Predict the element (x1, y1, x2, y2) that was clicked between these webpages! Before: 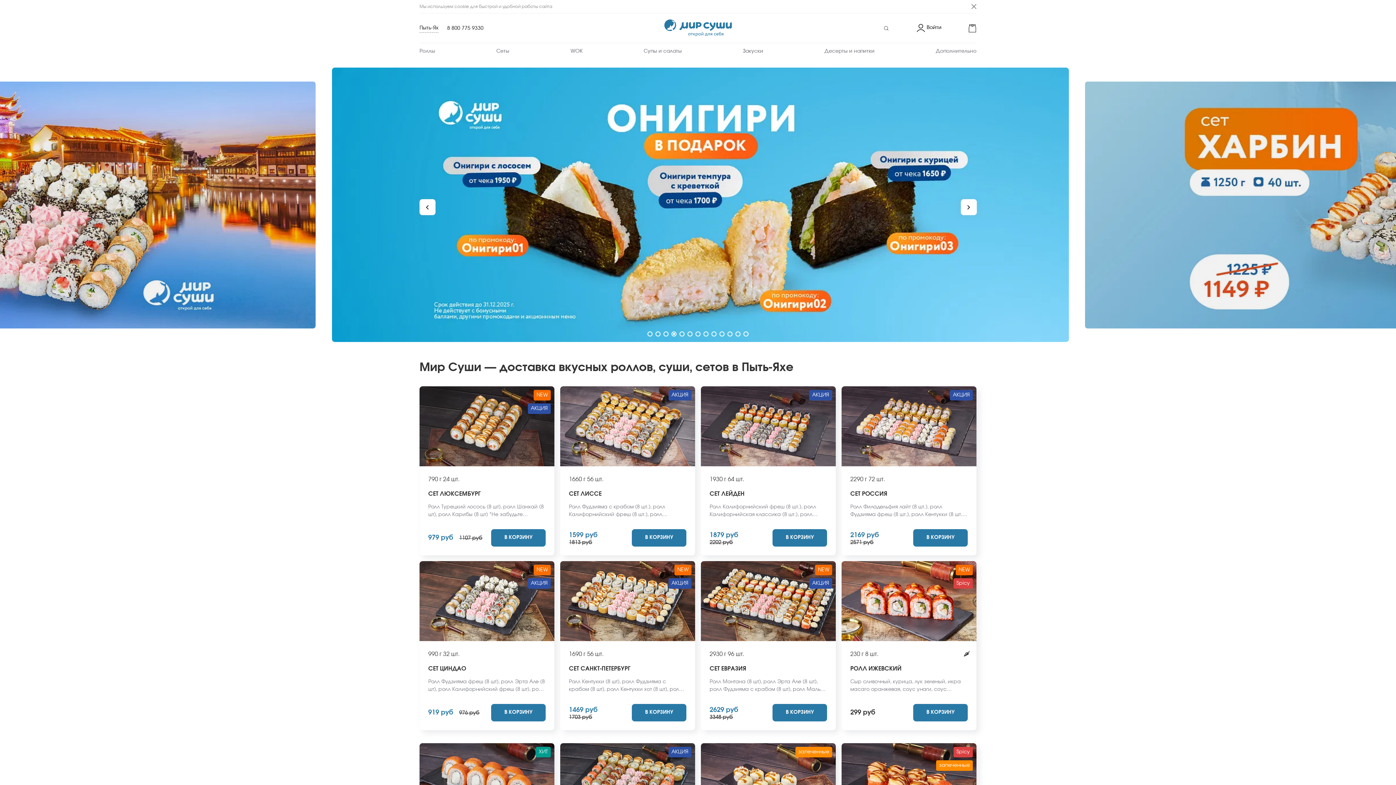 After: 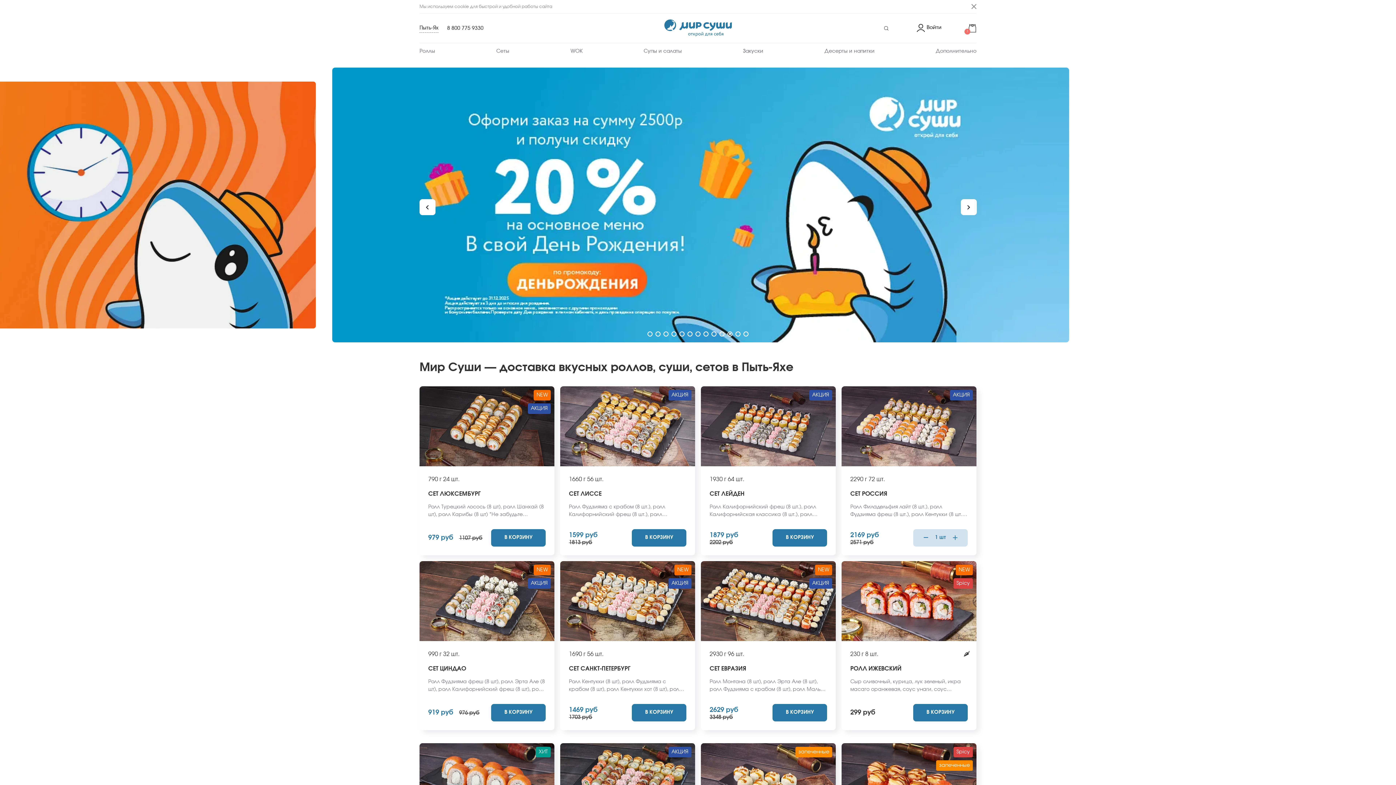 Action: label: Add to cart bbox: (913, 529, 968, 546)